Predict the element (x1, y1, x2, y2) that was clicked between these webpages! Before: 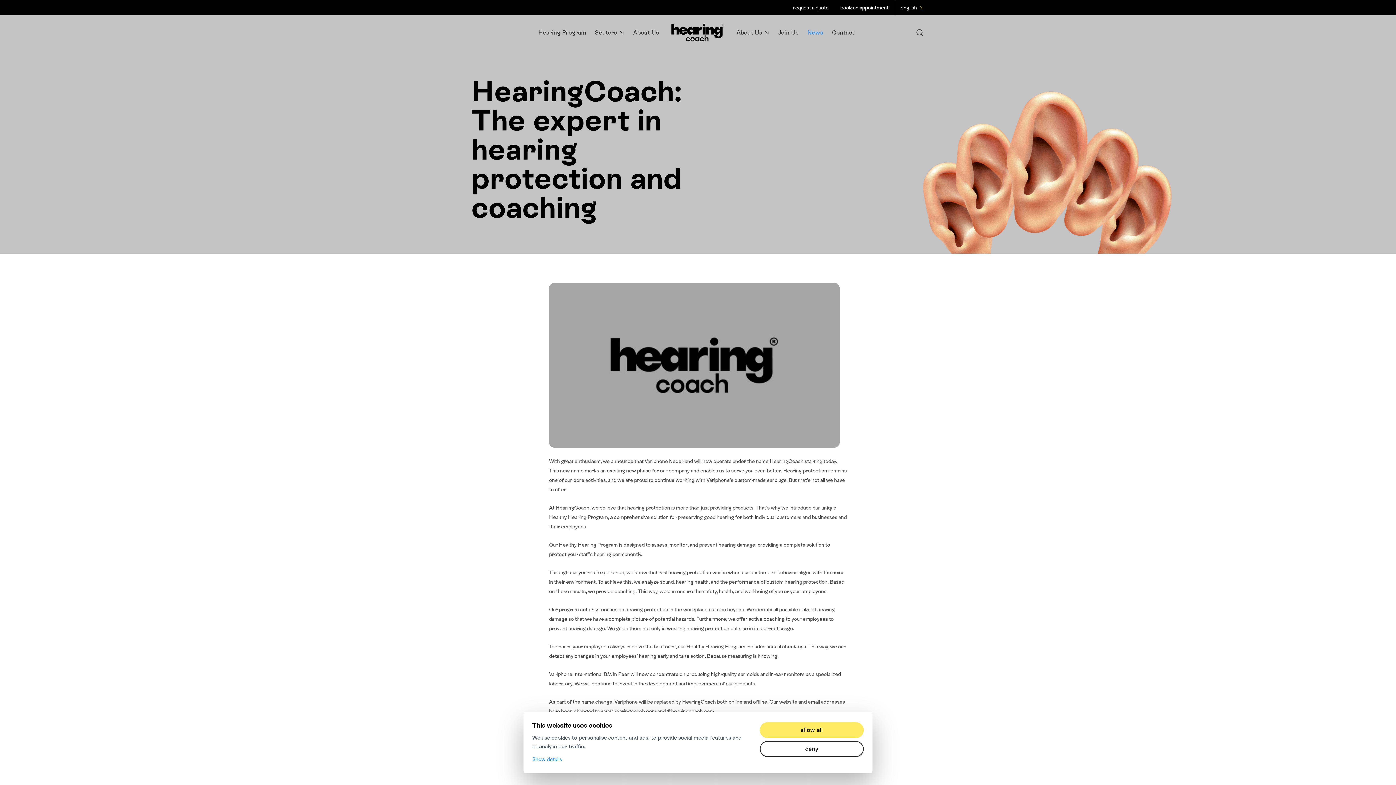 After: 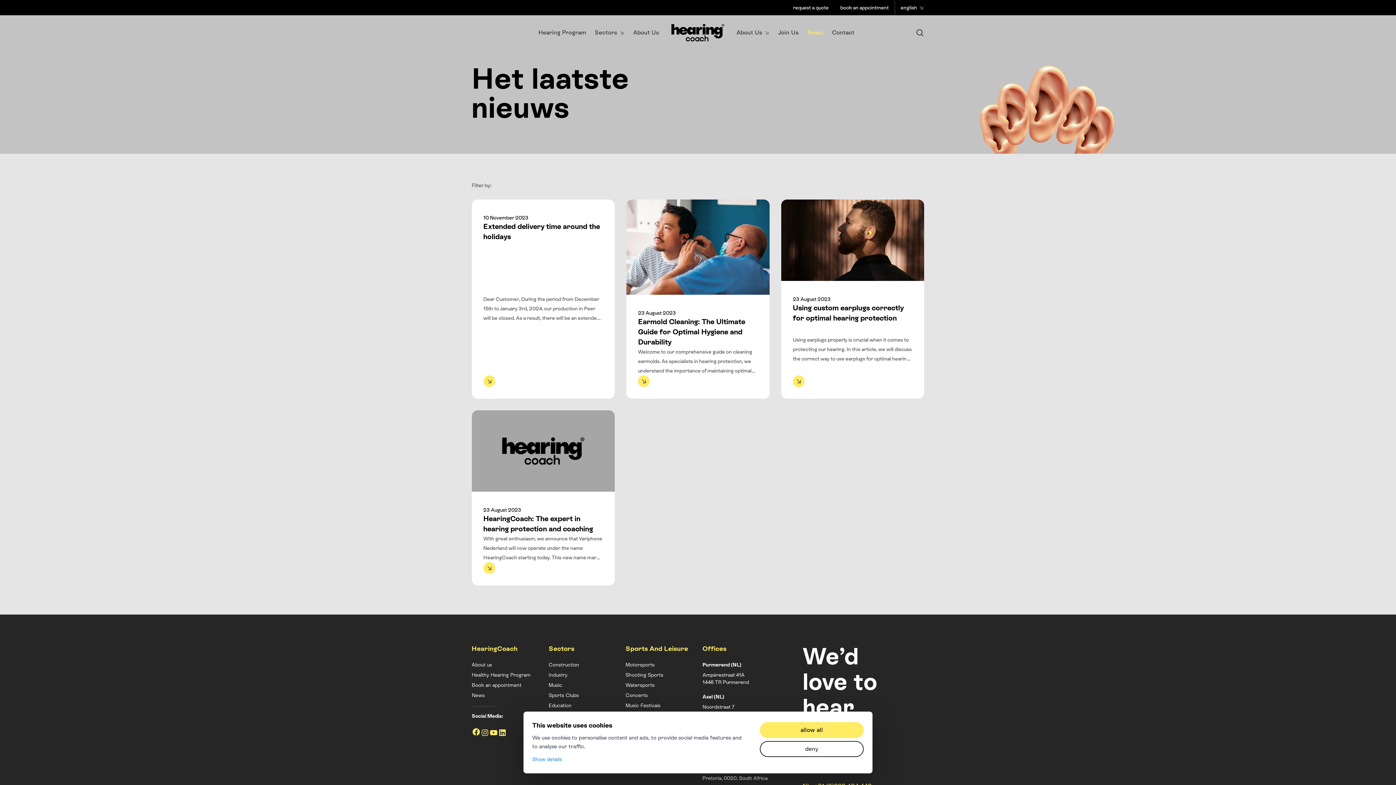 Action: bbox: (803, 28, 827, 36) label: News